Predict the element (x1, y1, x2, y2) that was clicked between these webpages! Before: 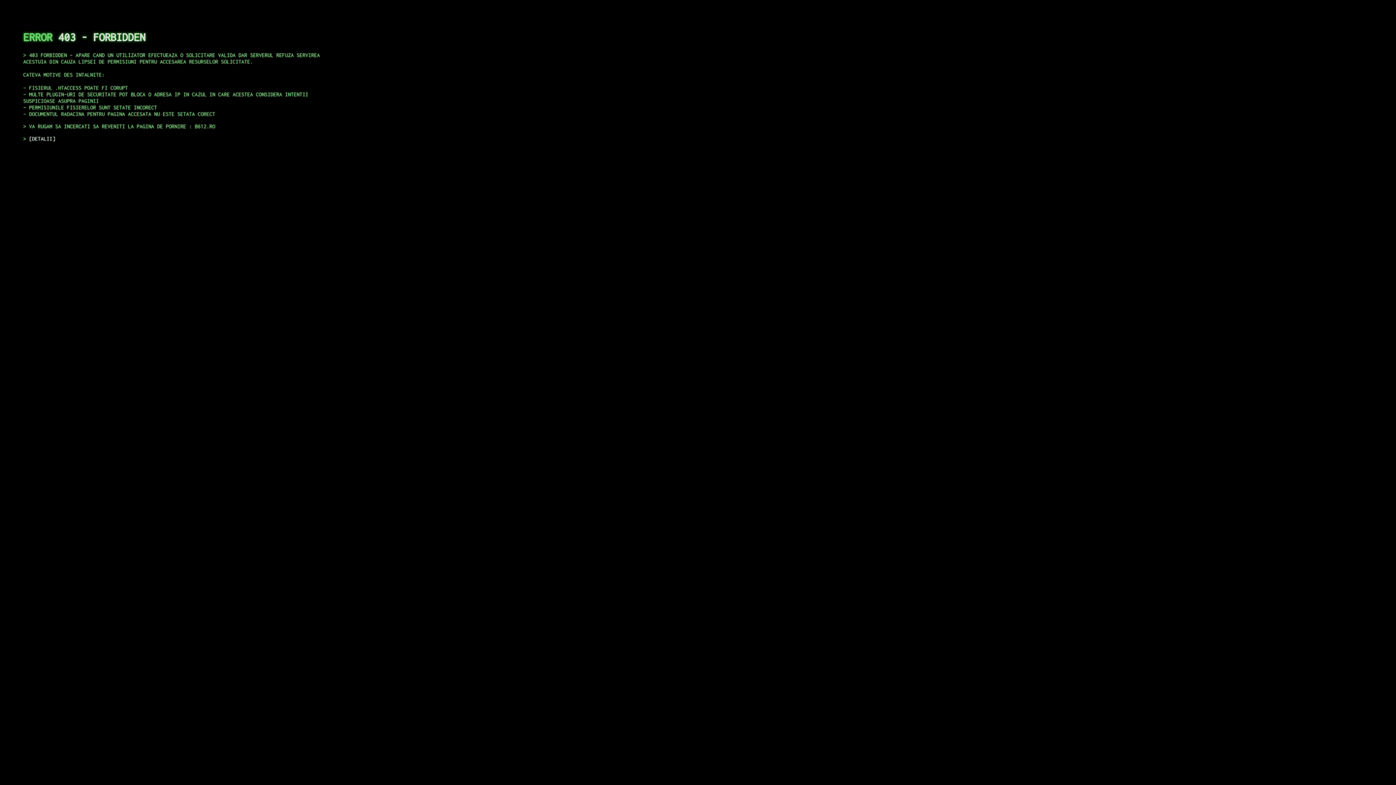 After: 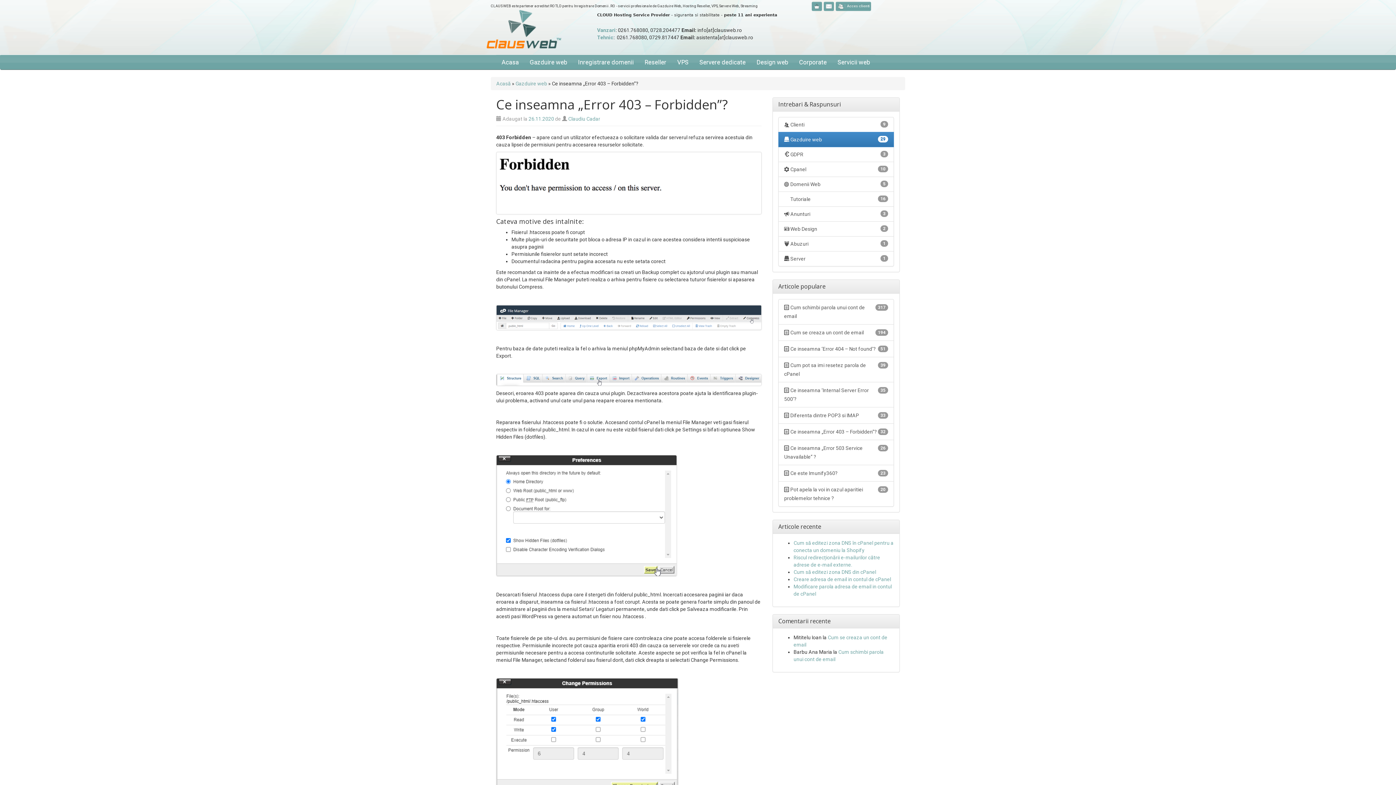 Action: label: DETALII bbox: (29, 135, 55, 141)